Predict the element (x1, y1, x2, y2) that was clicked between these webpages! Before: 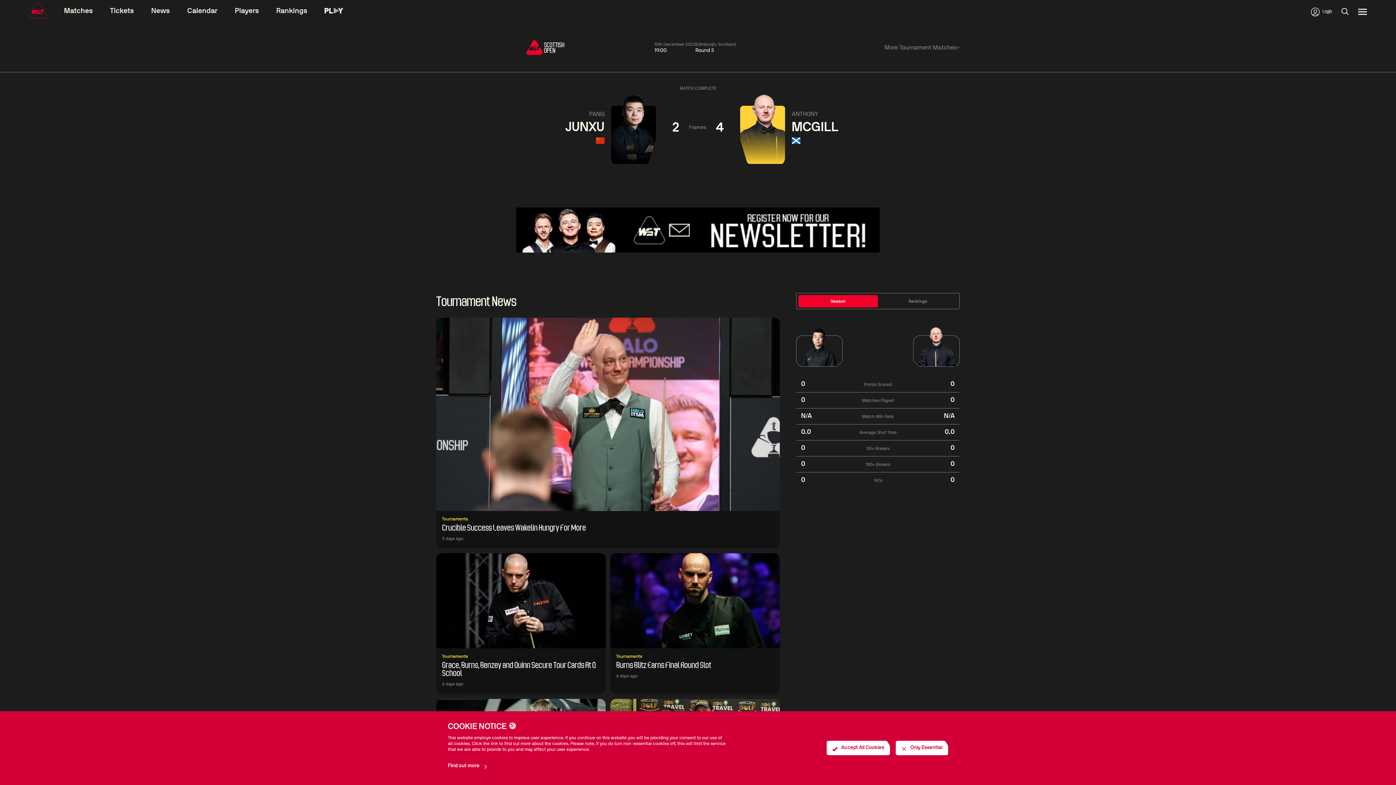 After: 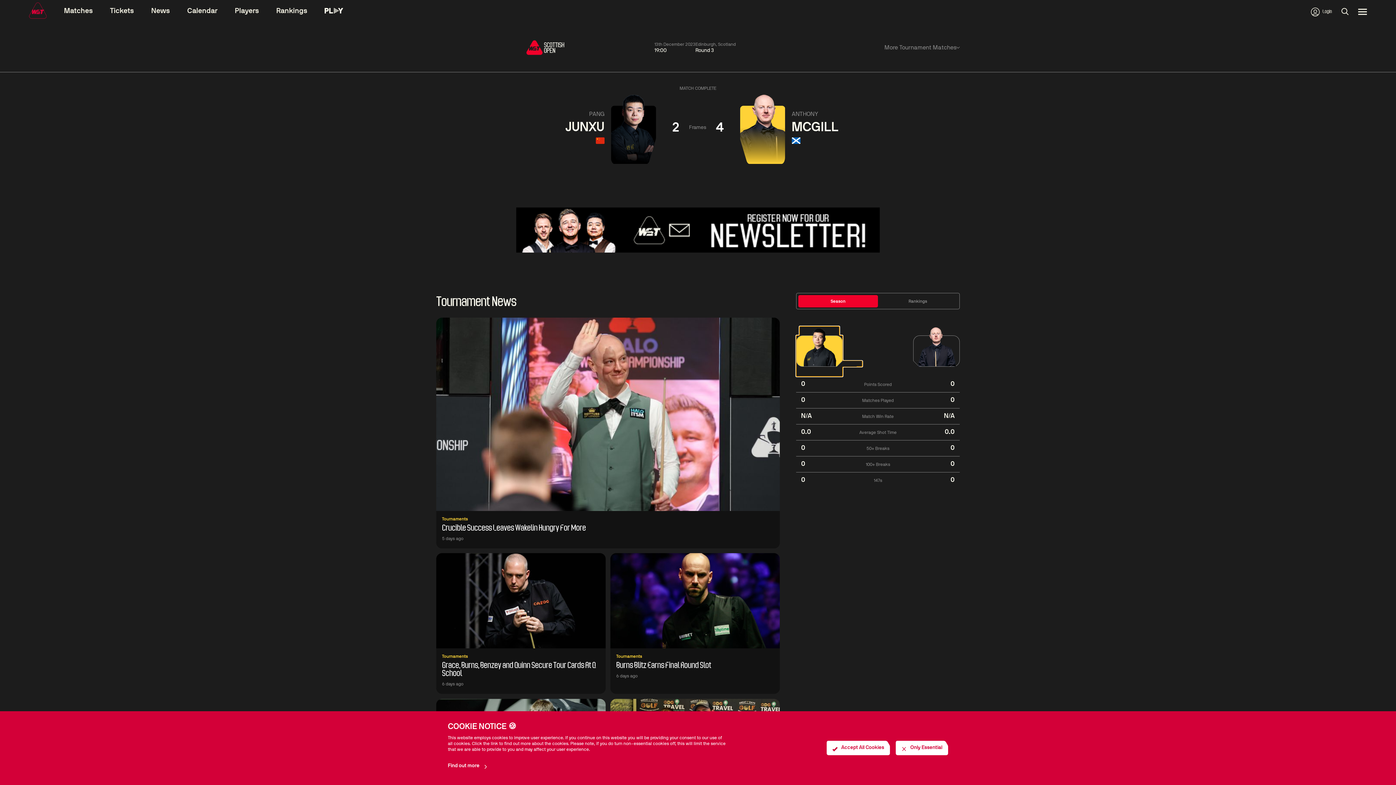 Action: bbox: (796, 335, 842, 376)